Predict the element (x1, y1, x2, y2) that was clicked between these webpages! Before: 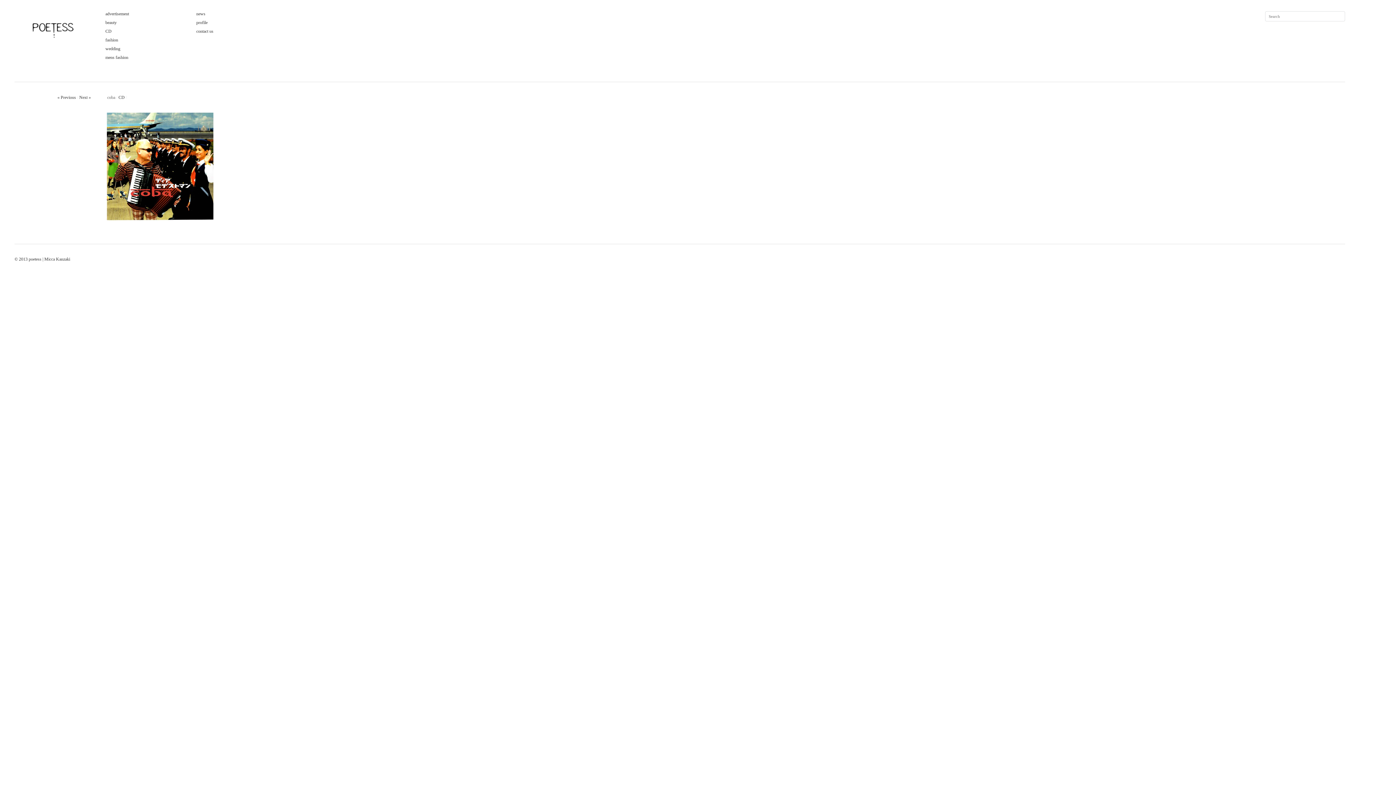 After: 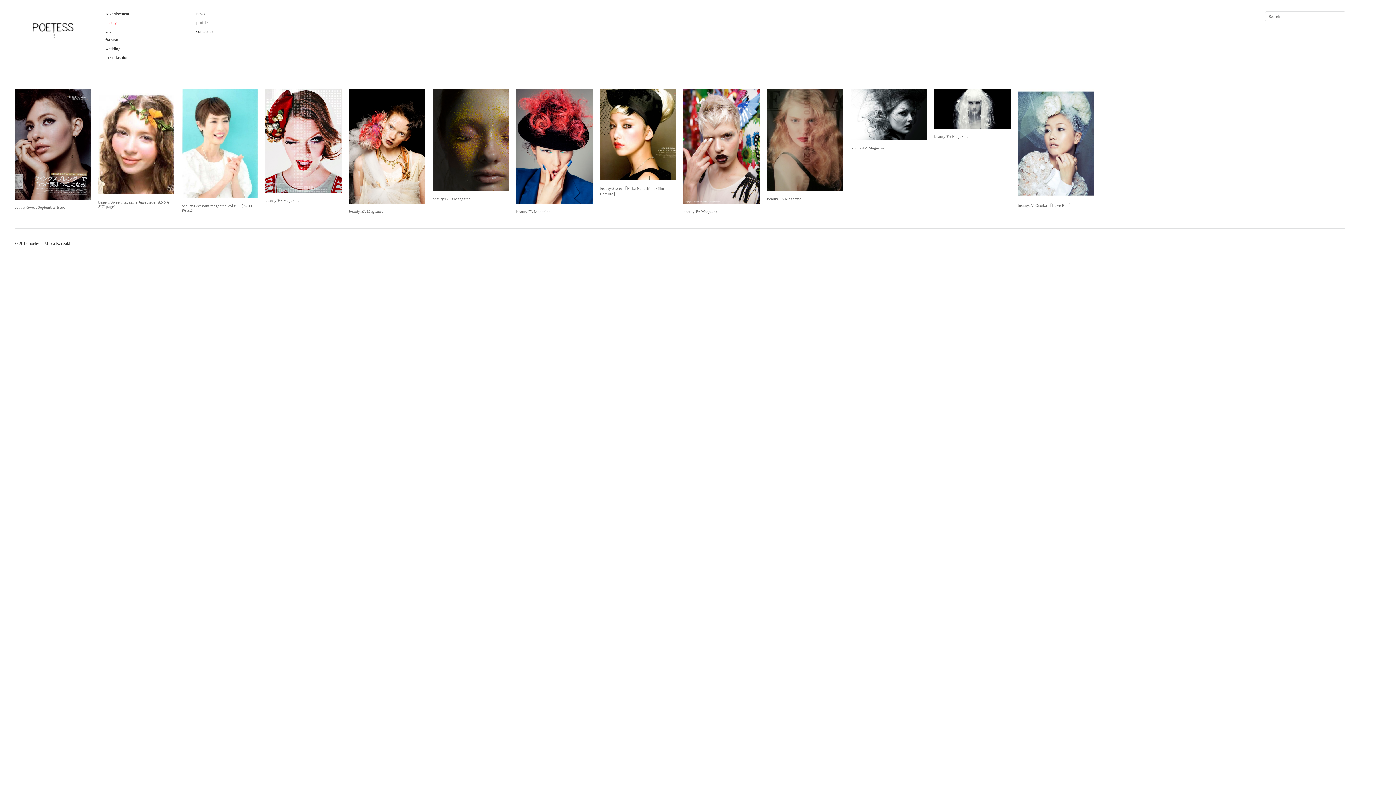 Action: label: beauty bbox: (105, 20, 116, 25)